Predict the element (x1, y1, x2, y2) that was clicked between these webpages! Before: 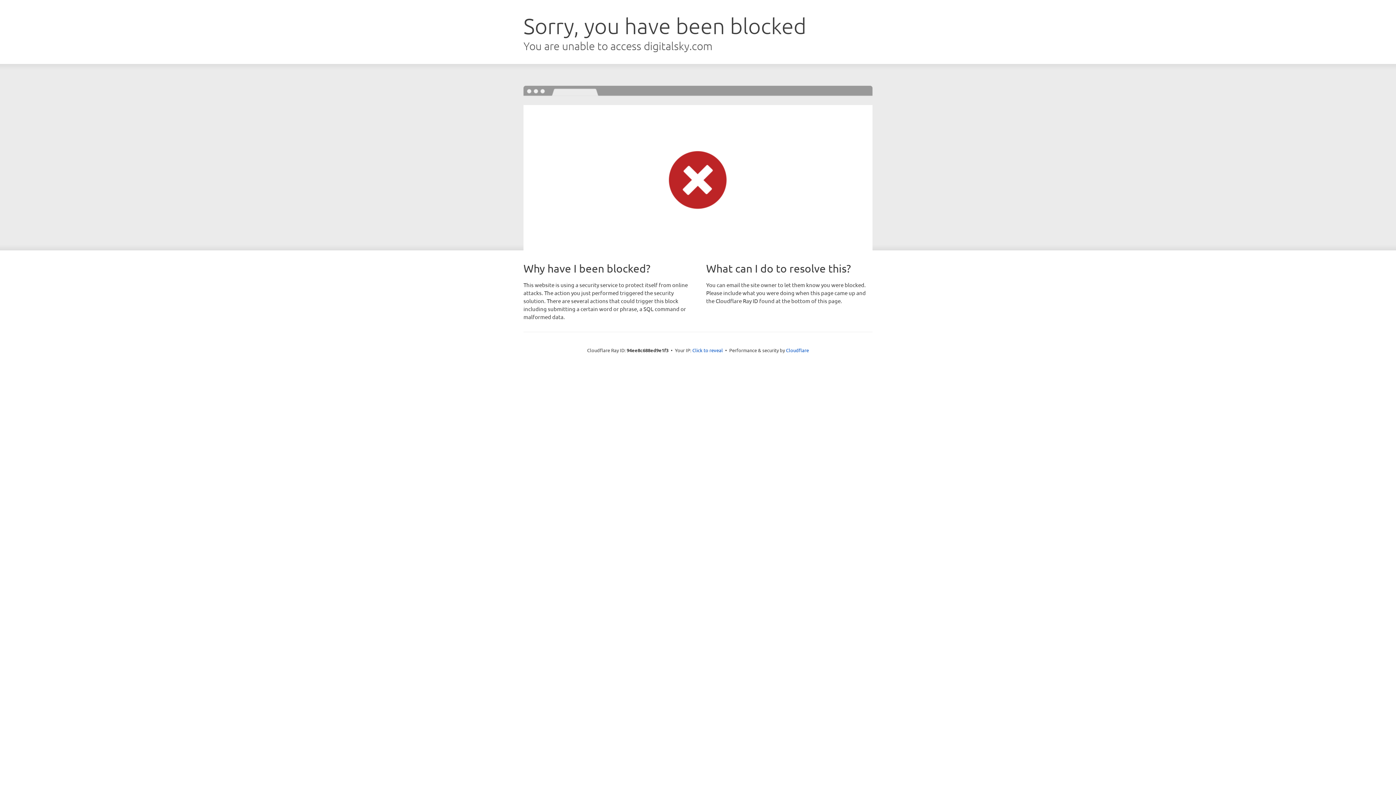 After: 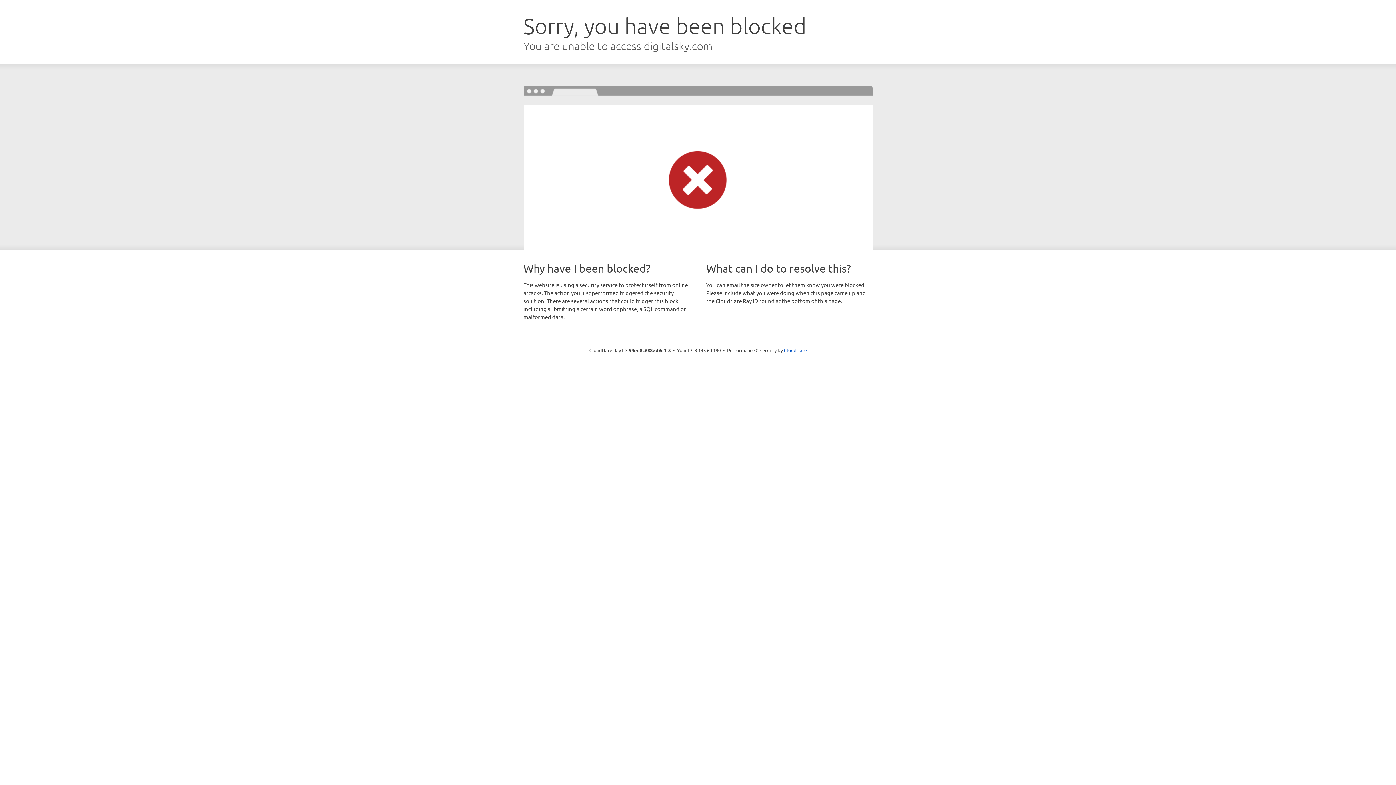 Action: bbox: (692, 346, 723, 353) label: Click to reveal